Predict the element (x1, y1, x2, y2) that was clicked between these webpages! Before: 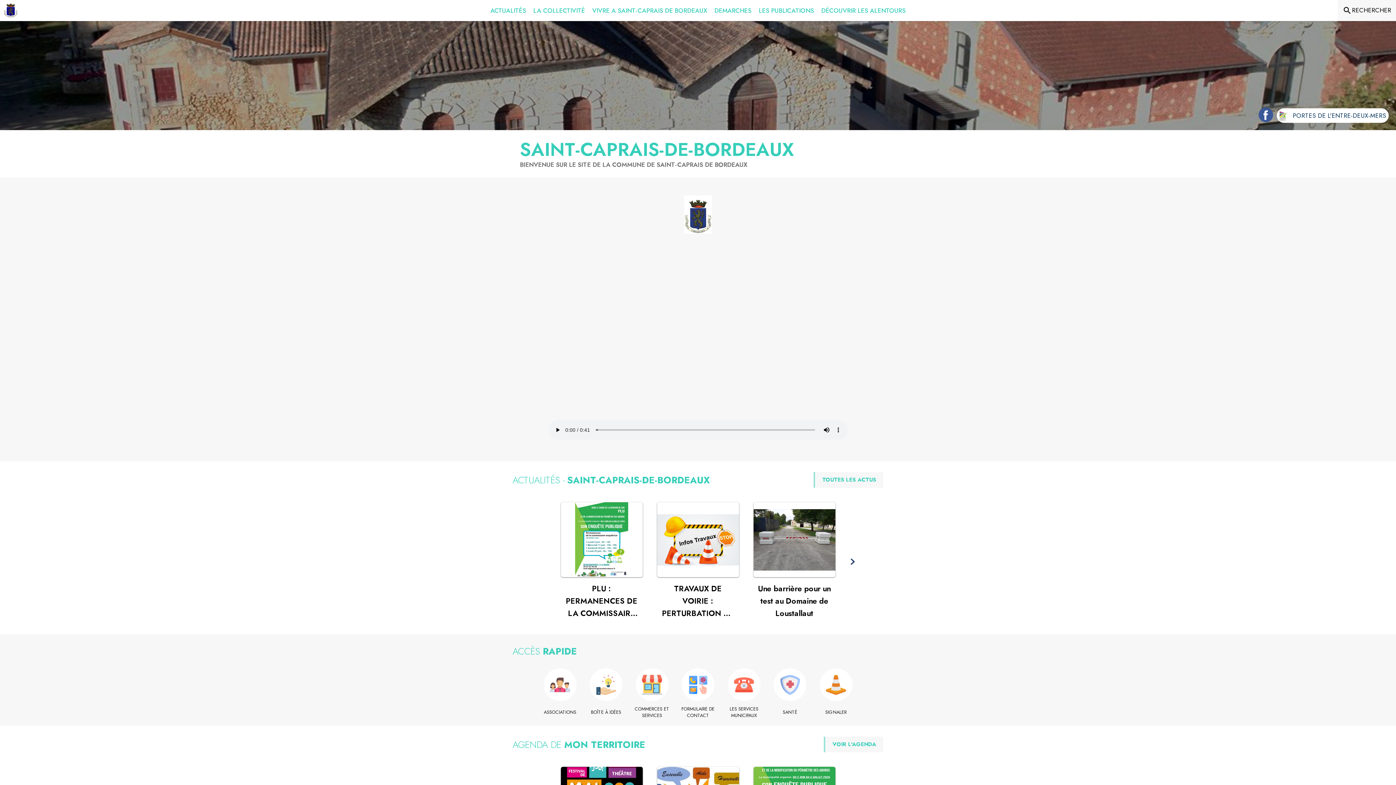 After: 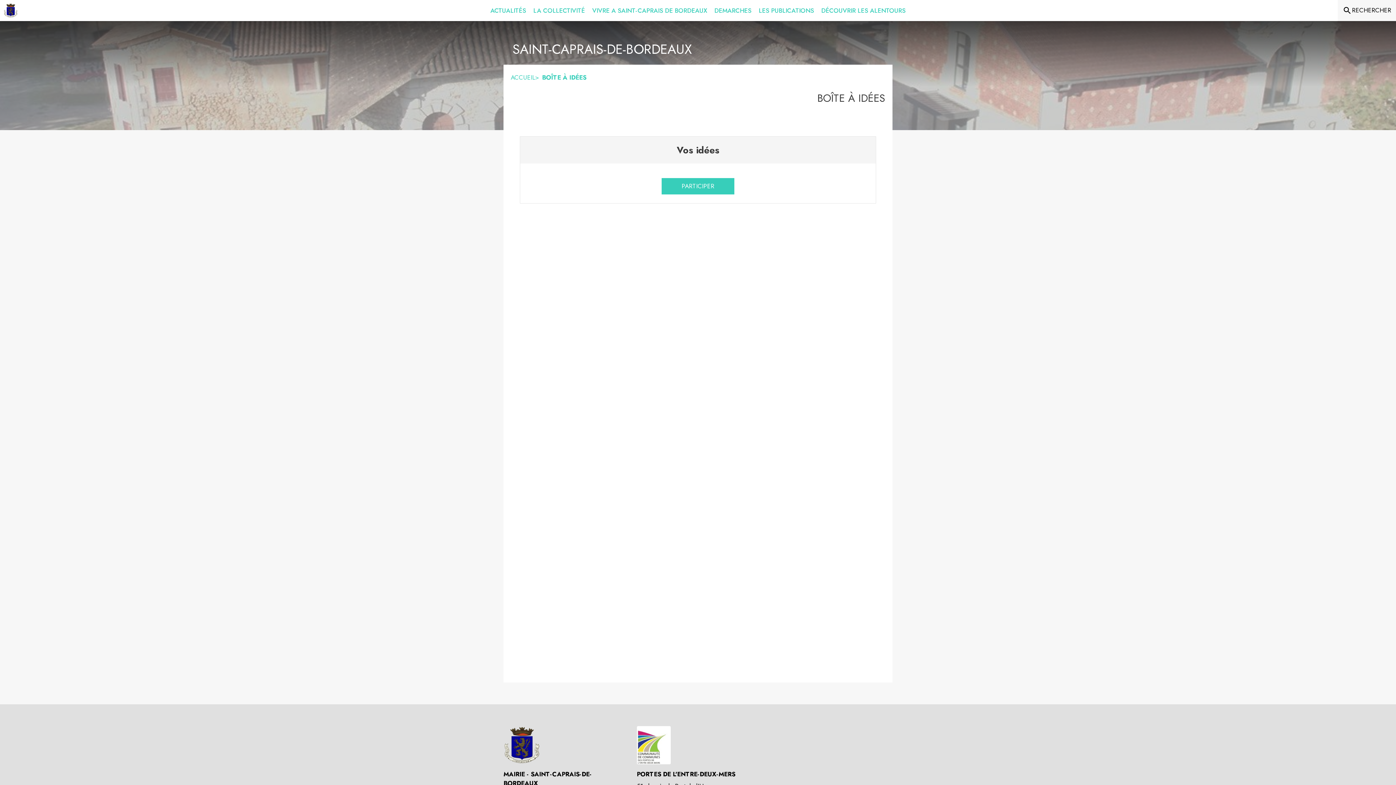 Action: bbox: (585, 709, 627, 715) label: Boîte à idées